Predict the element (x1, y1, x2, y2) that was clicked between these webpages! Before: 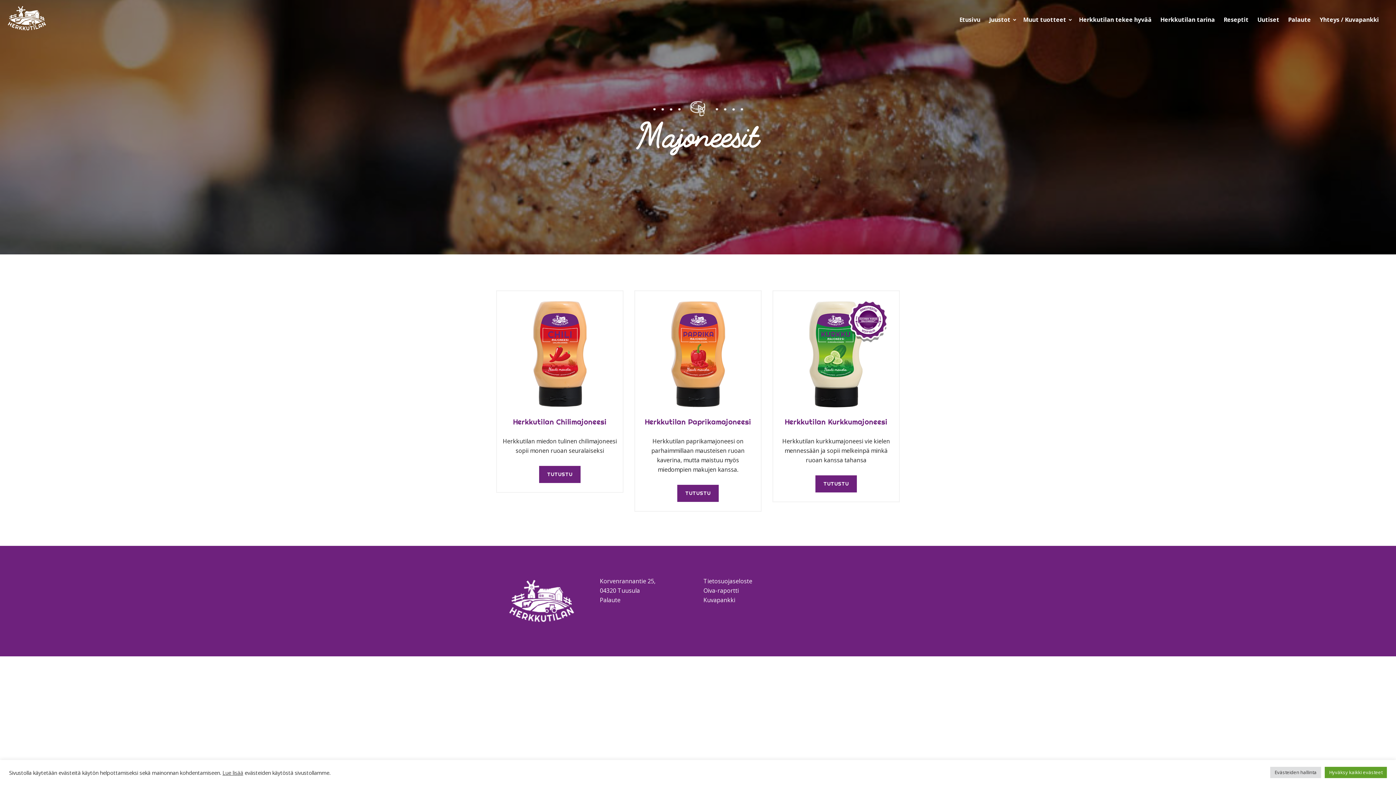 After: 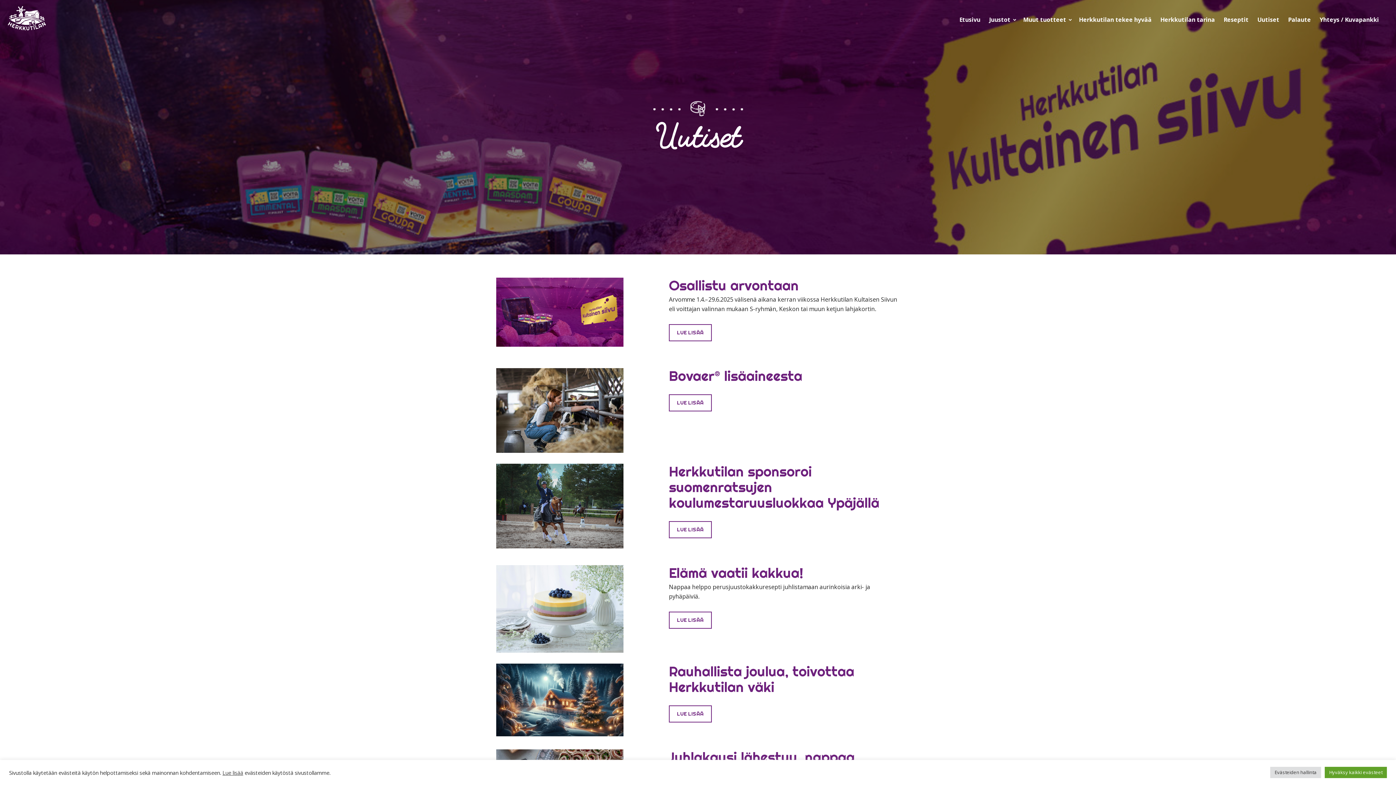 Action: label: Uutiset bbox: (1253, 8, 1284, 30)